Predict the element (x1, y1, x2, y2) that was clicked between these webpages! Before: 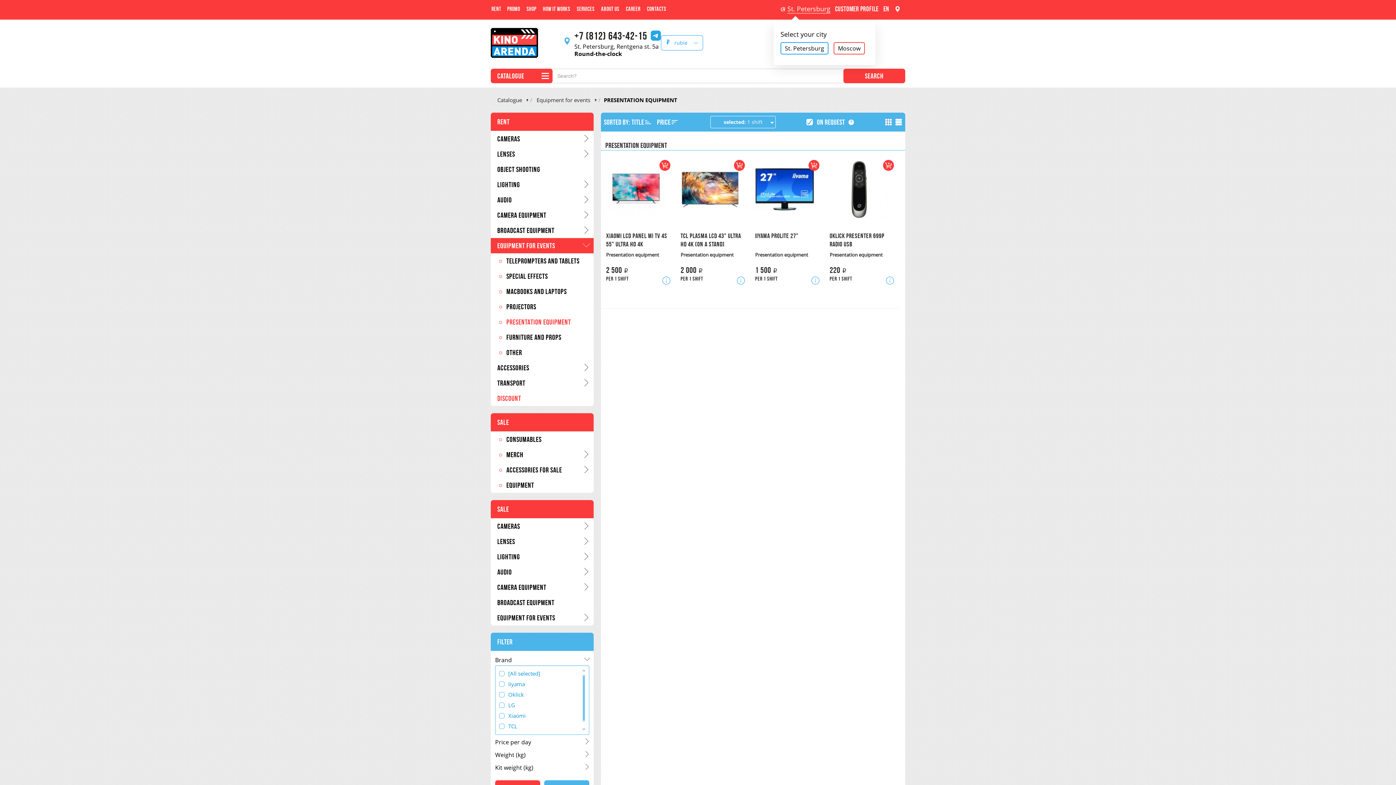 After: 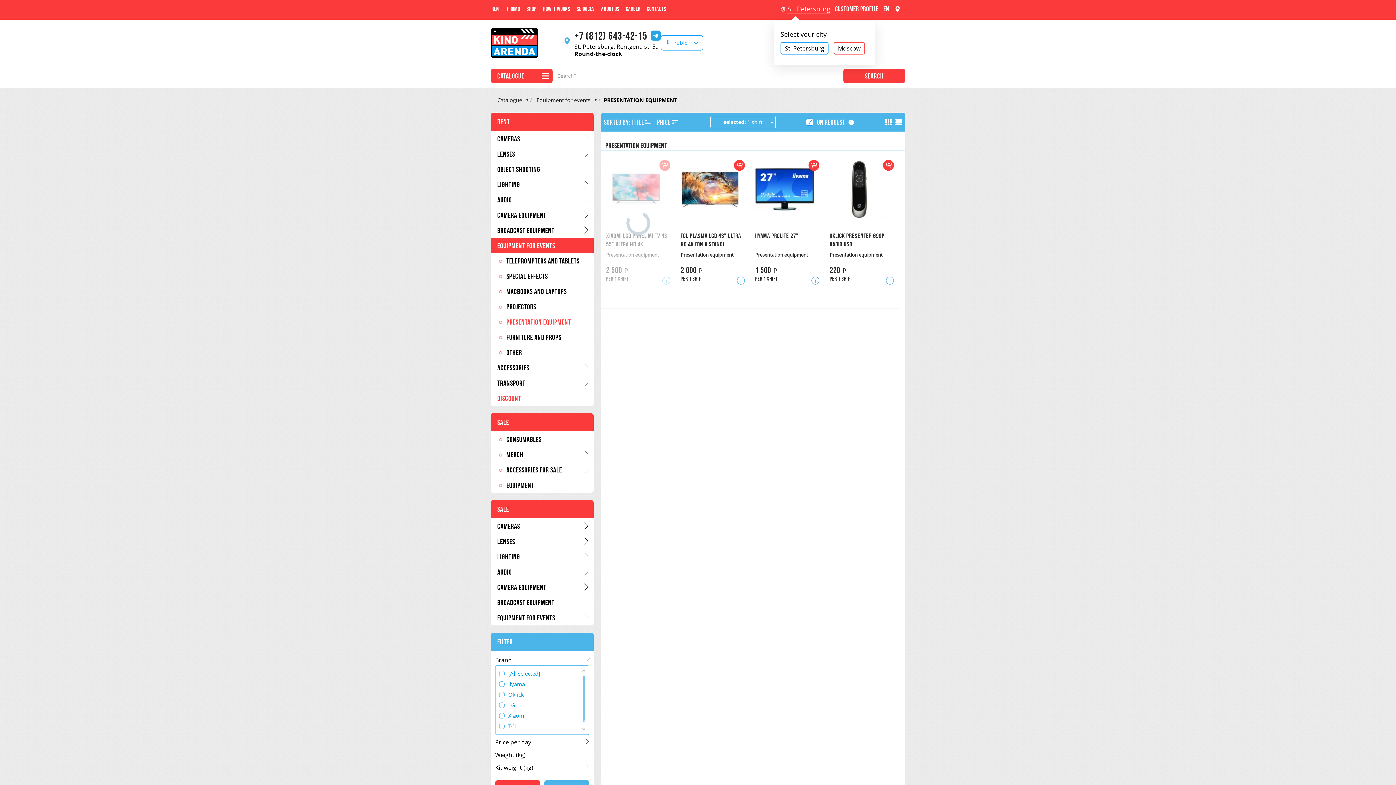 Action: bbox: (659, 160, 670, 170)